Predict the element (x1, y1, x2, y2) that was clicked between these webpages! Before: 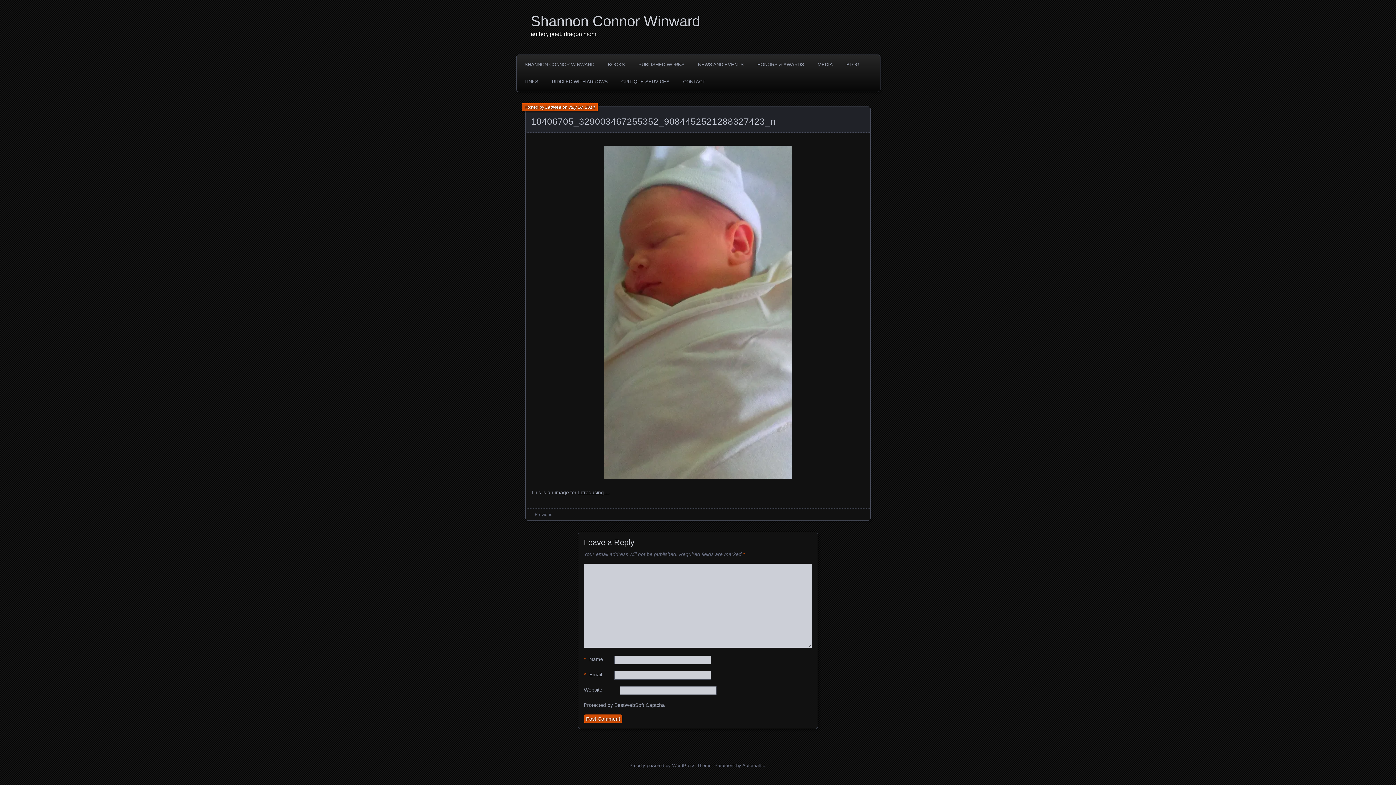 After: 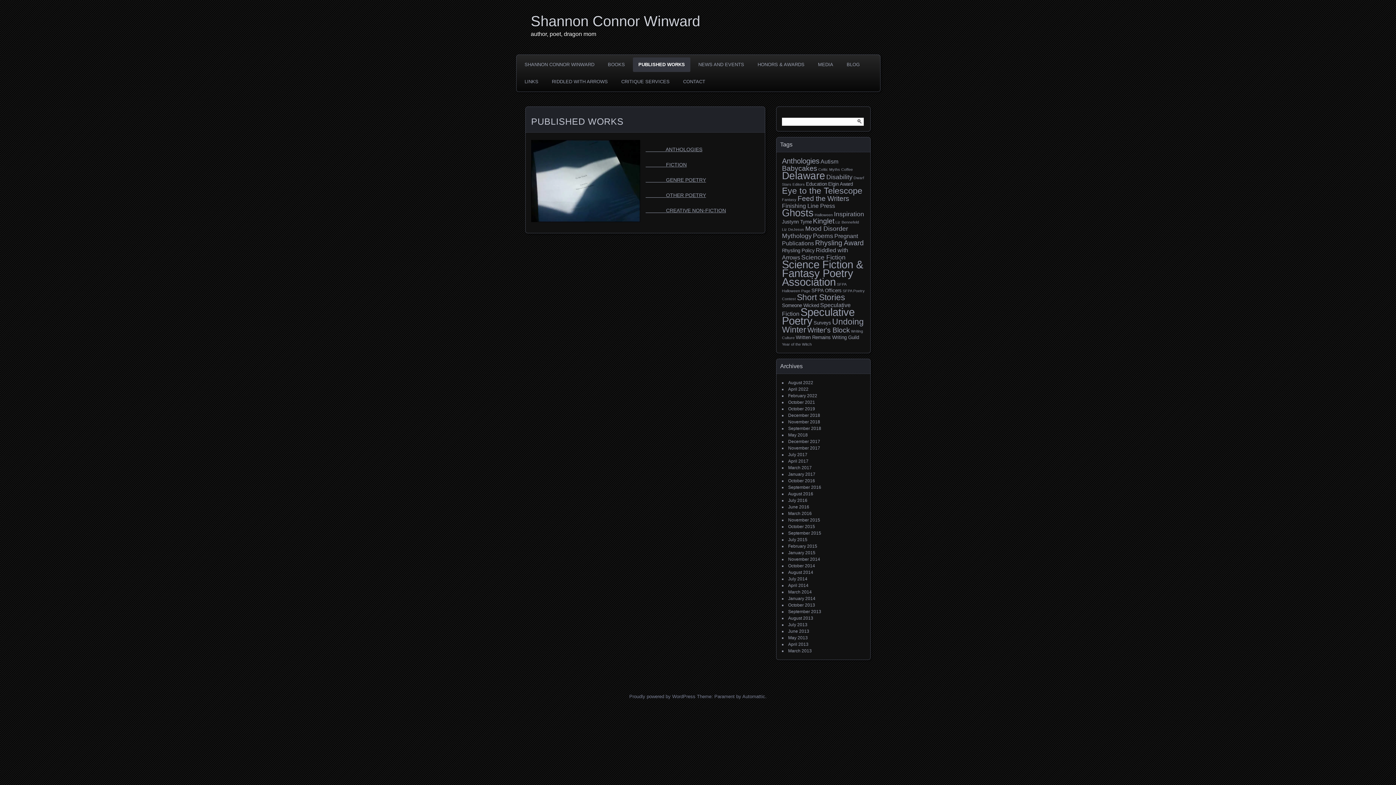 Action: bbox: (633, 57, 690, 72) label: PUBLISHED WORKS